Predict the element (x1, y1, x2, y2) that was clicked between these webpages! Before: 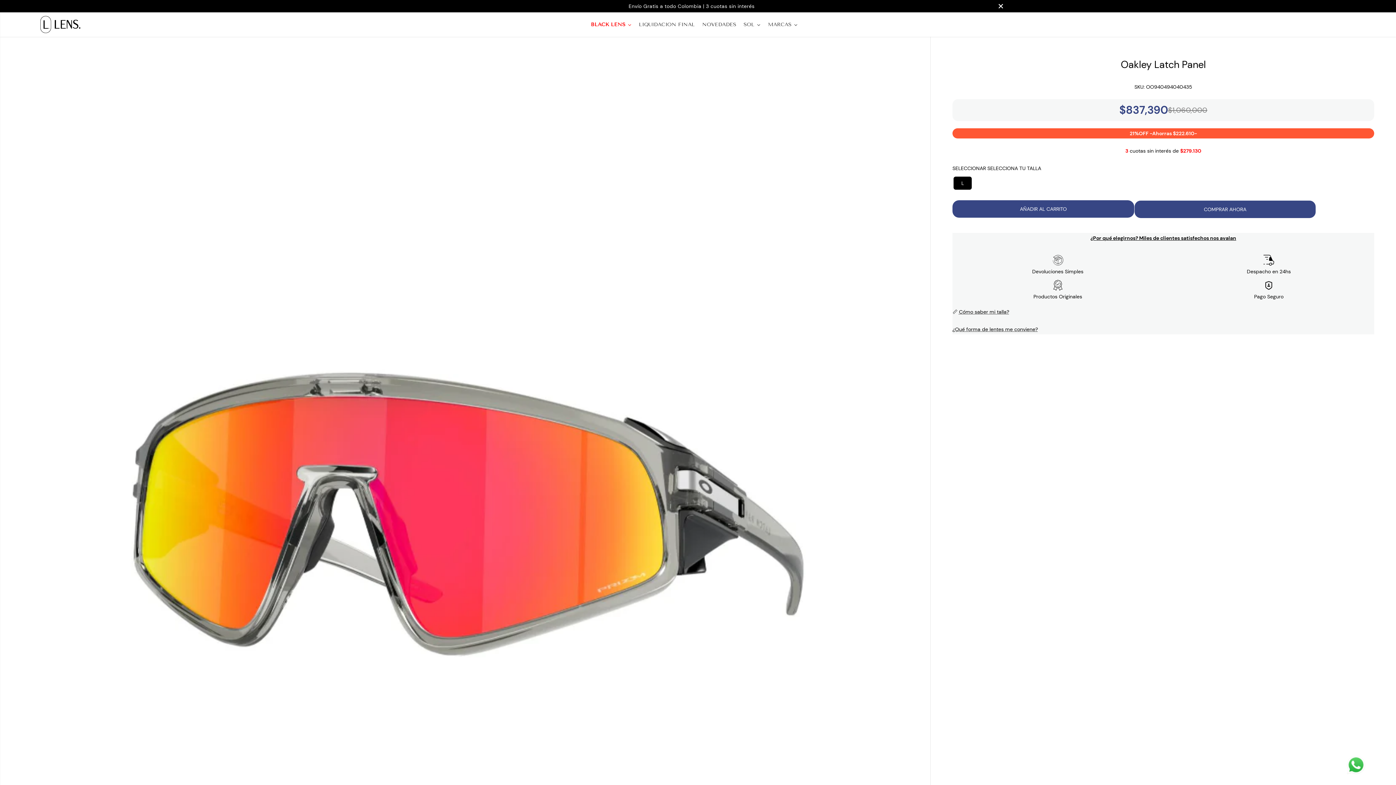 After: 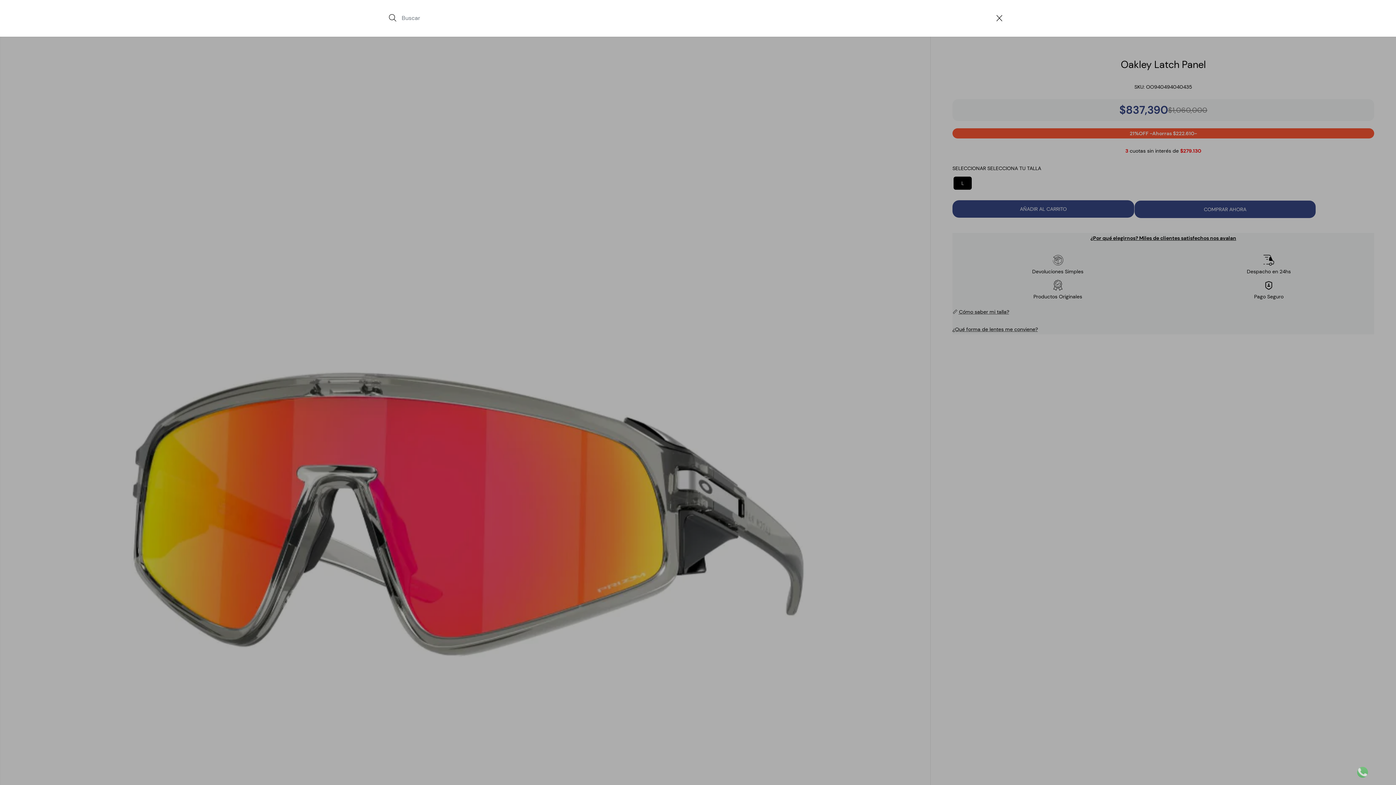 Action: bbox: (1305, 16, 1321, 32)